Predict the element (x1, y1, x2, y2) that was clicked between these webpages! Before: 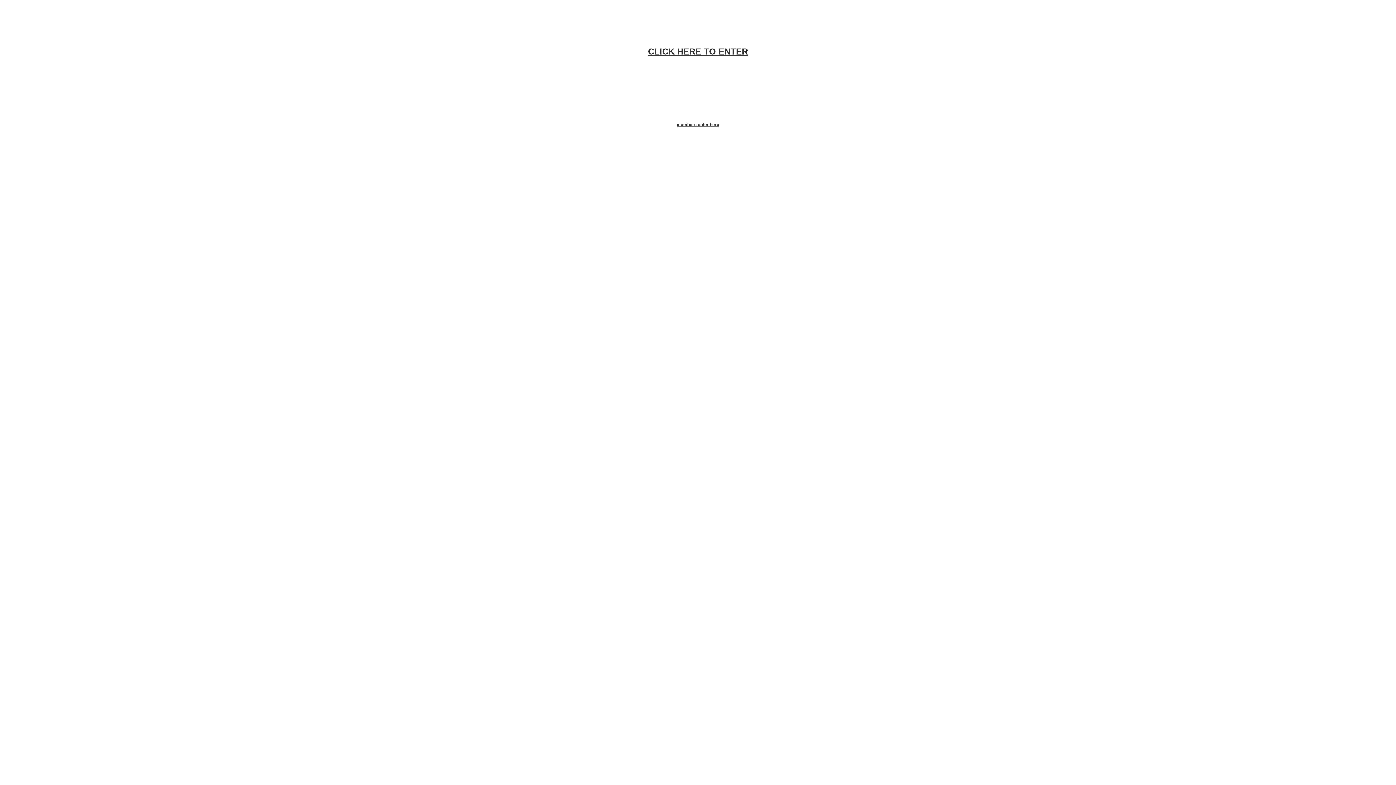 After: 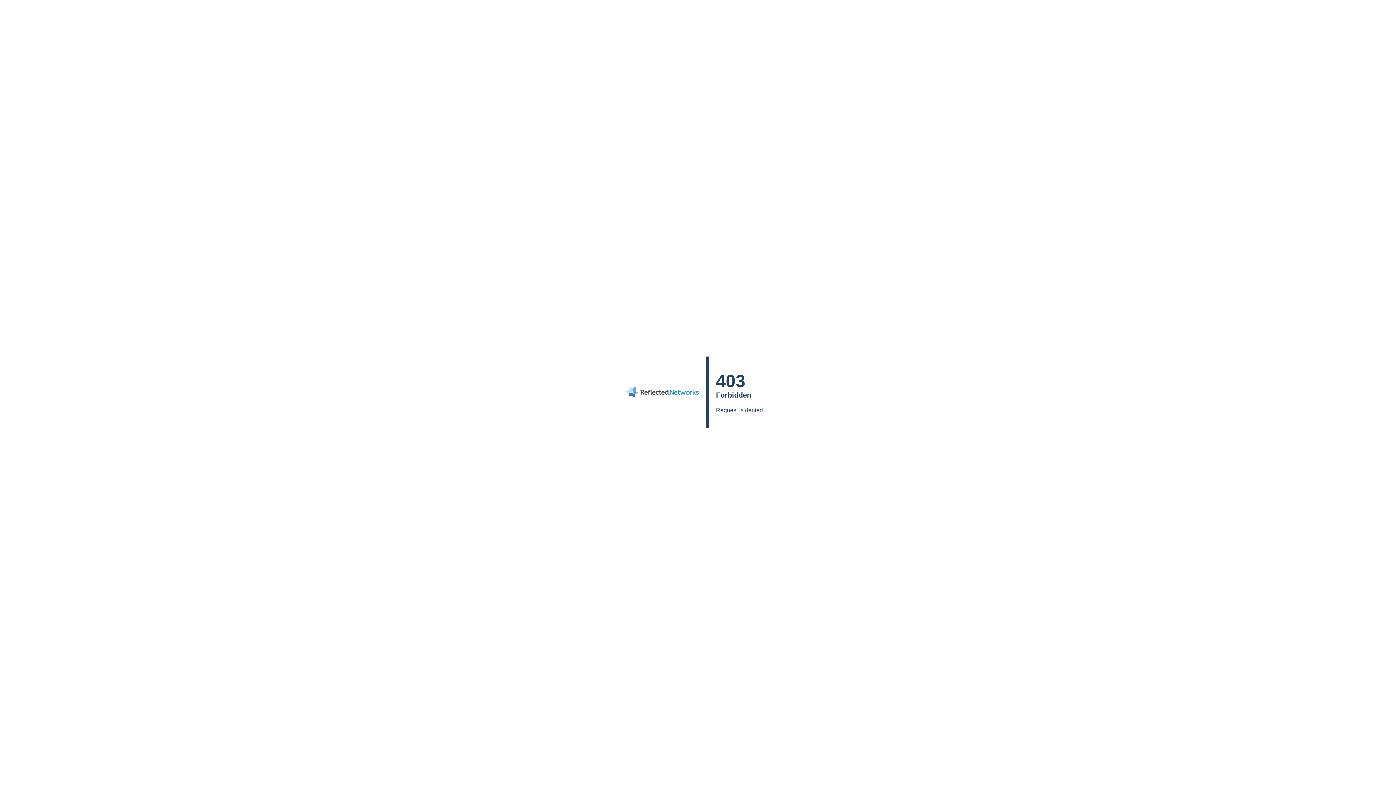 Action: bbox: (648, 46, 748, 56) label: CLICK HERE TO ENTER